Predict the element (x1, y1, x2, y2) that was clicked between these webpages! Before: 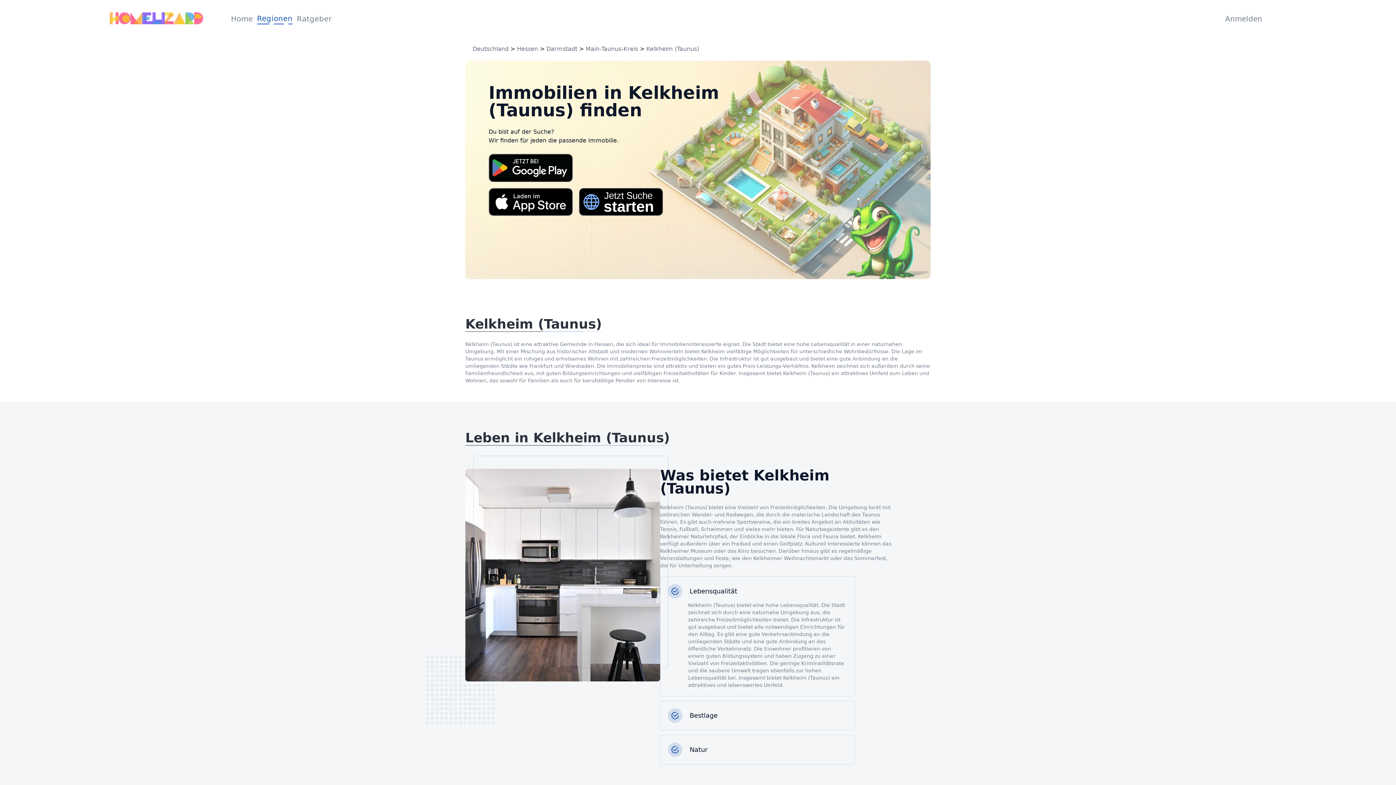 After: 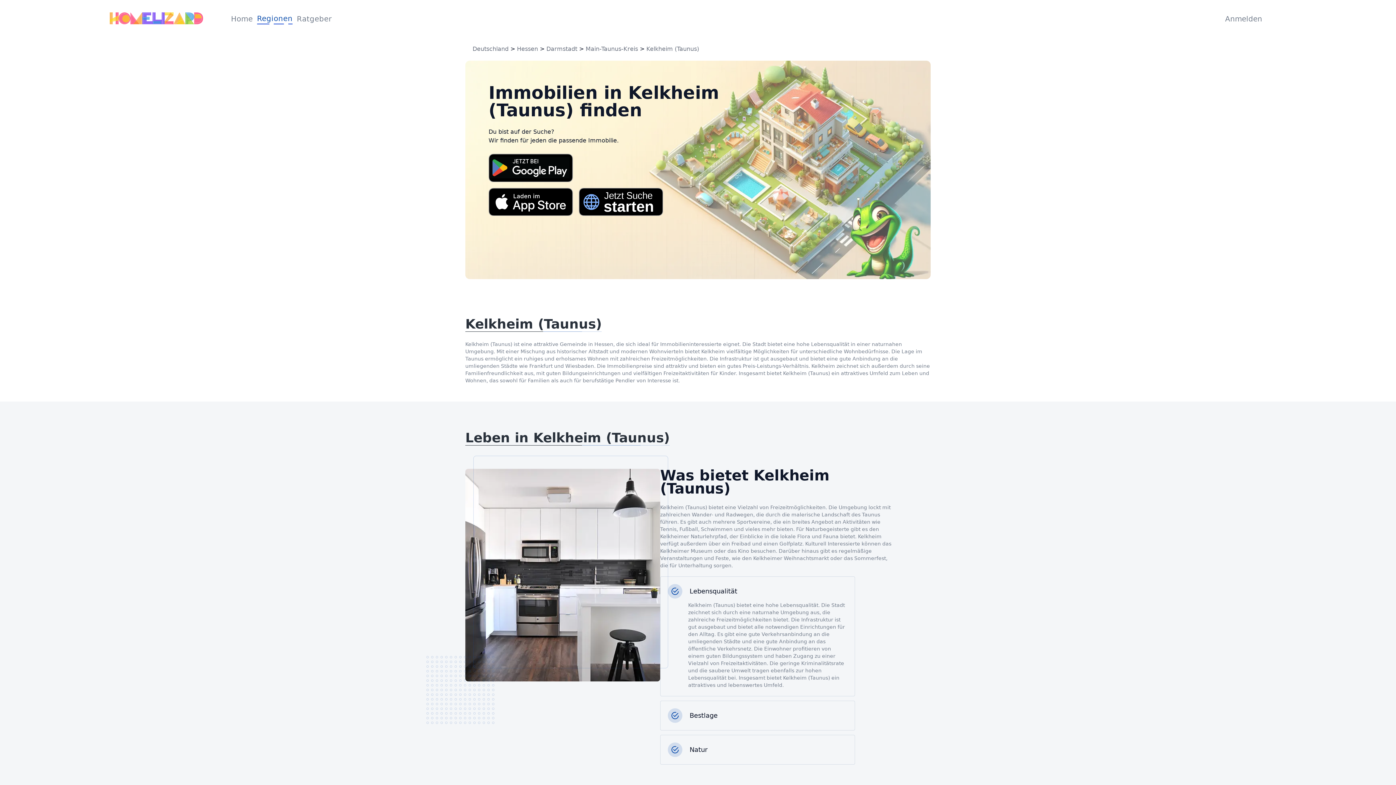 Action: label: Kelkheim (Taunus) bbox: (646, 45, 699, 52)